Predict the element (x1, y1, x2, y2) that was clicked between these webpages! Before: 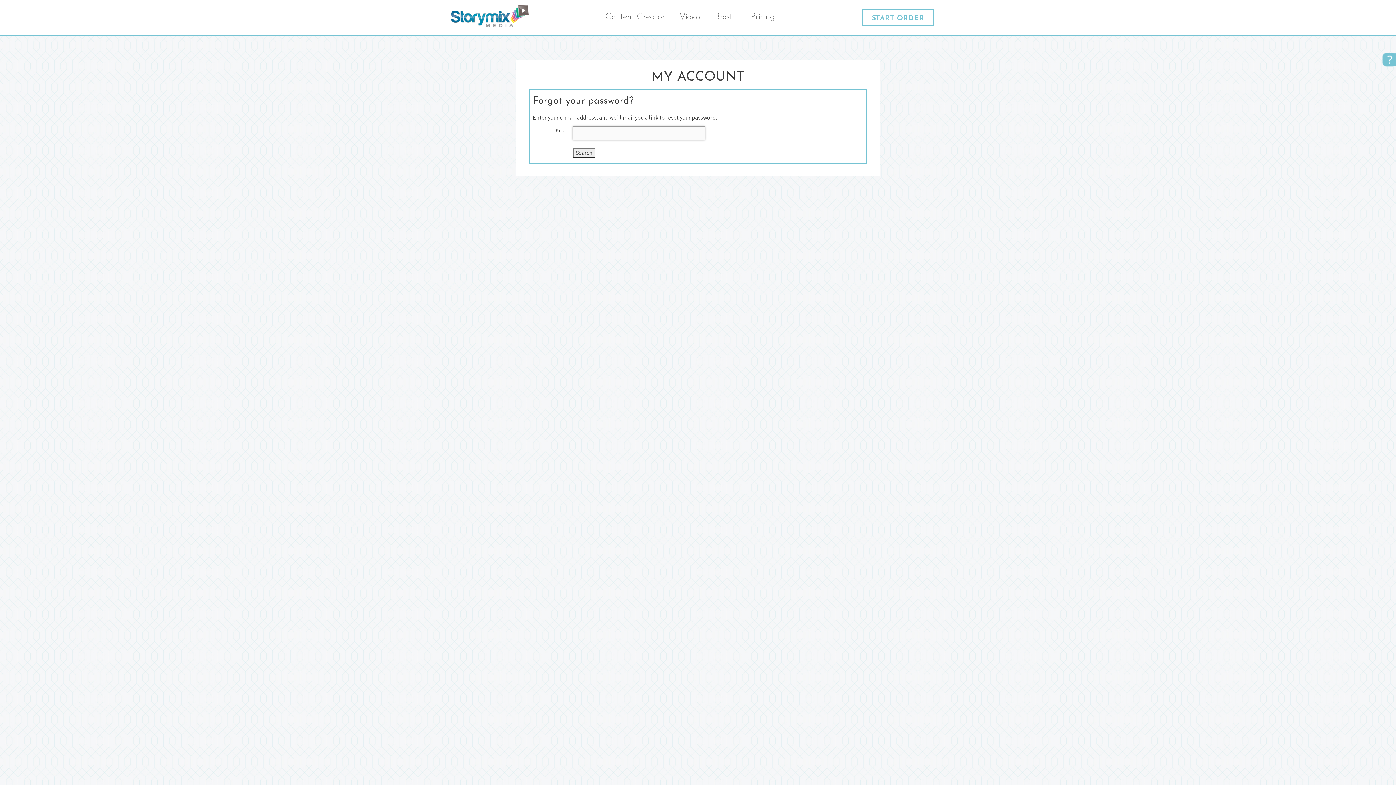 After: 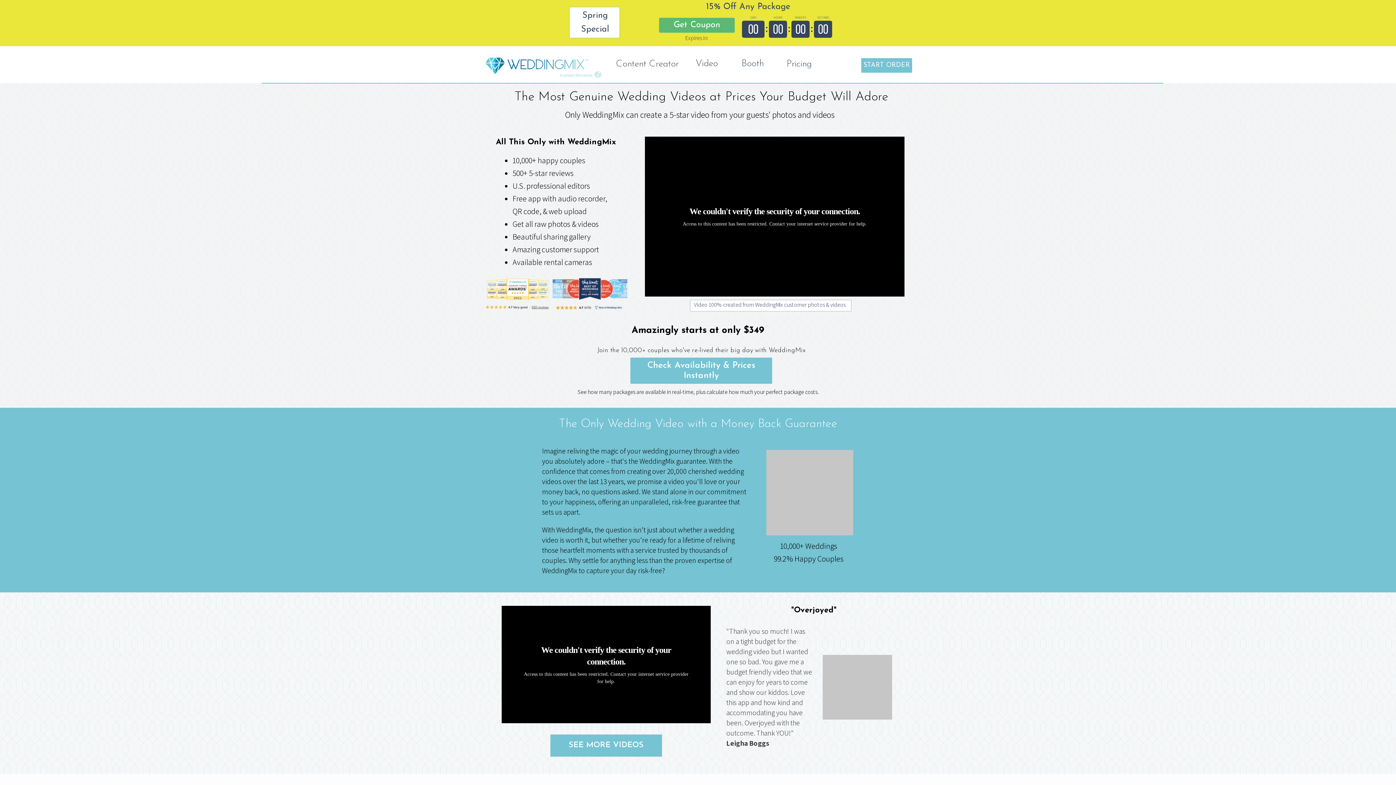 Action: label: Video bbox: (672, 0, 707, 34)